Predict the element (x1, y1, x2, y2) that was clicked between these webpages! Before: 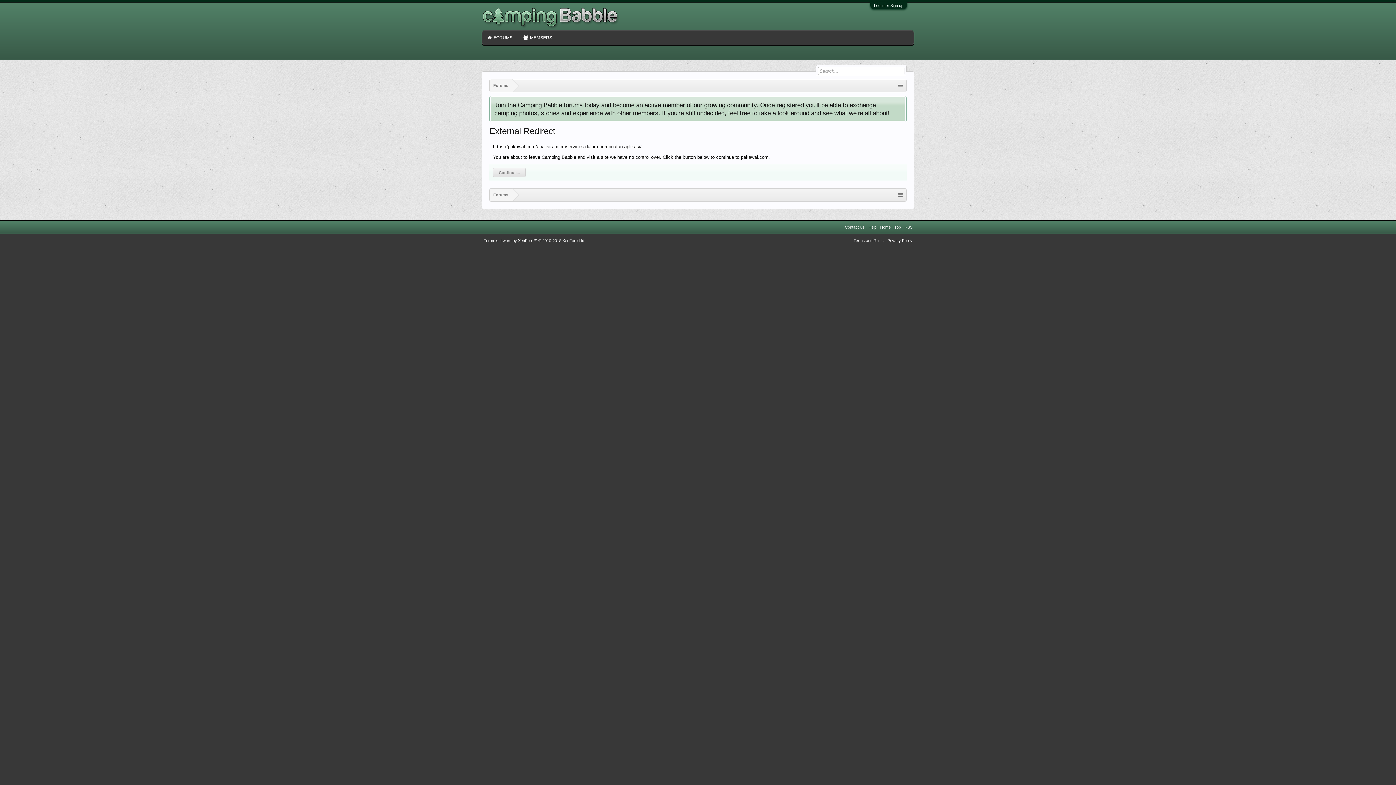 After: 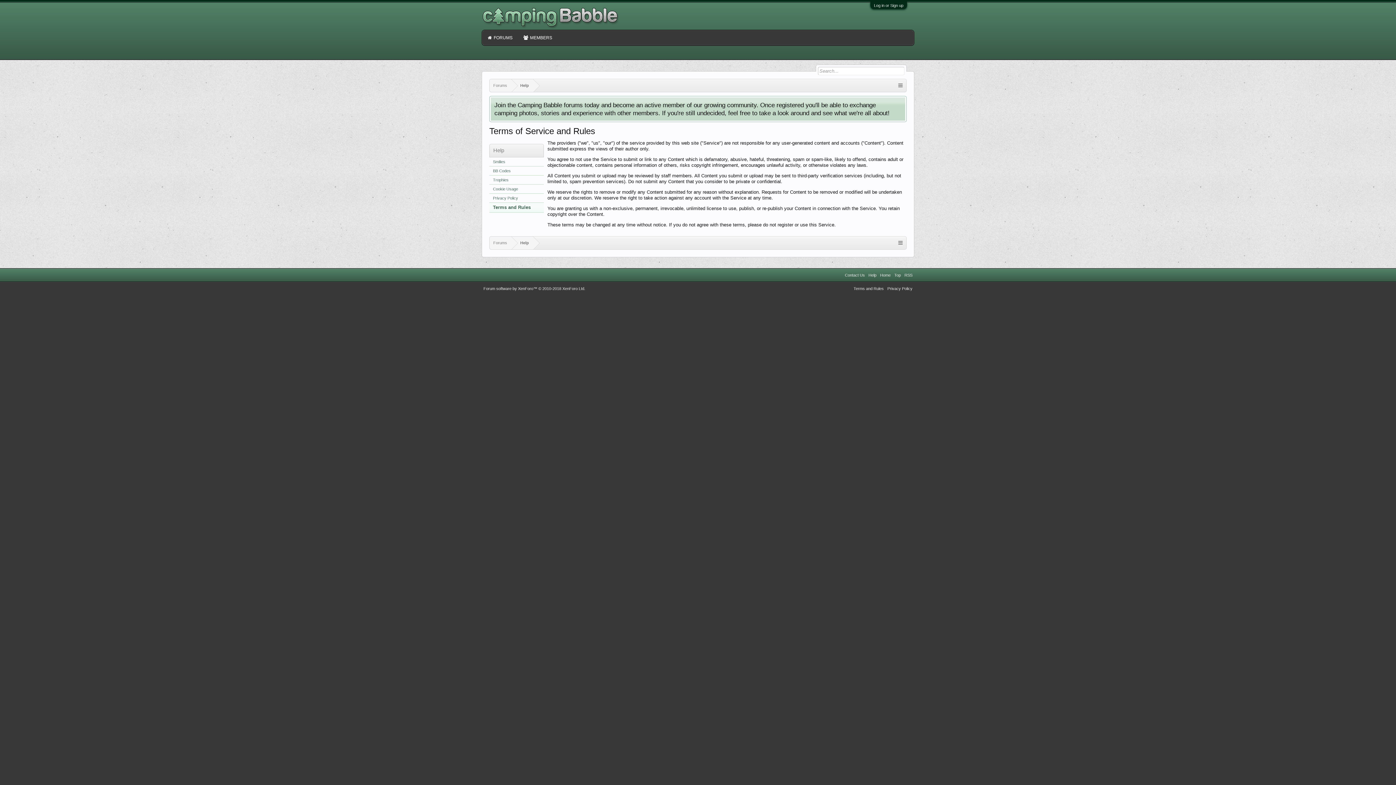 Action: label: Terms and Rules bbox: (853, 238, 884, 242)